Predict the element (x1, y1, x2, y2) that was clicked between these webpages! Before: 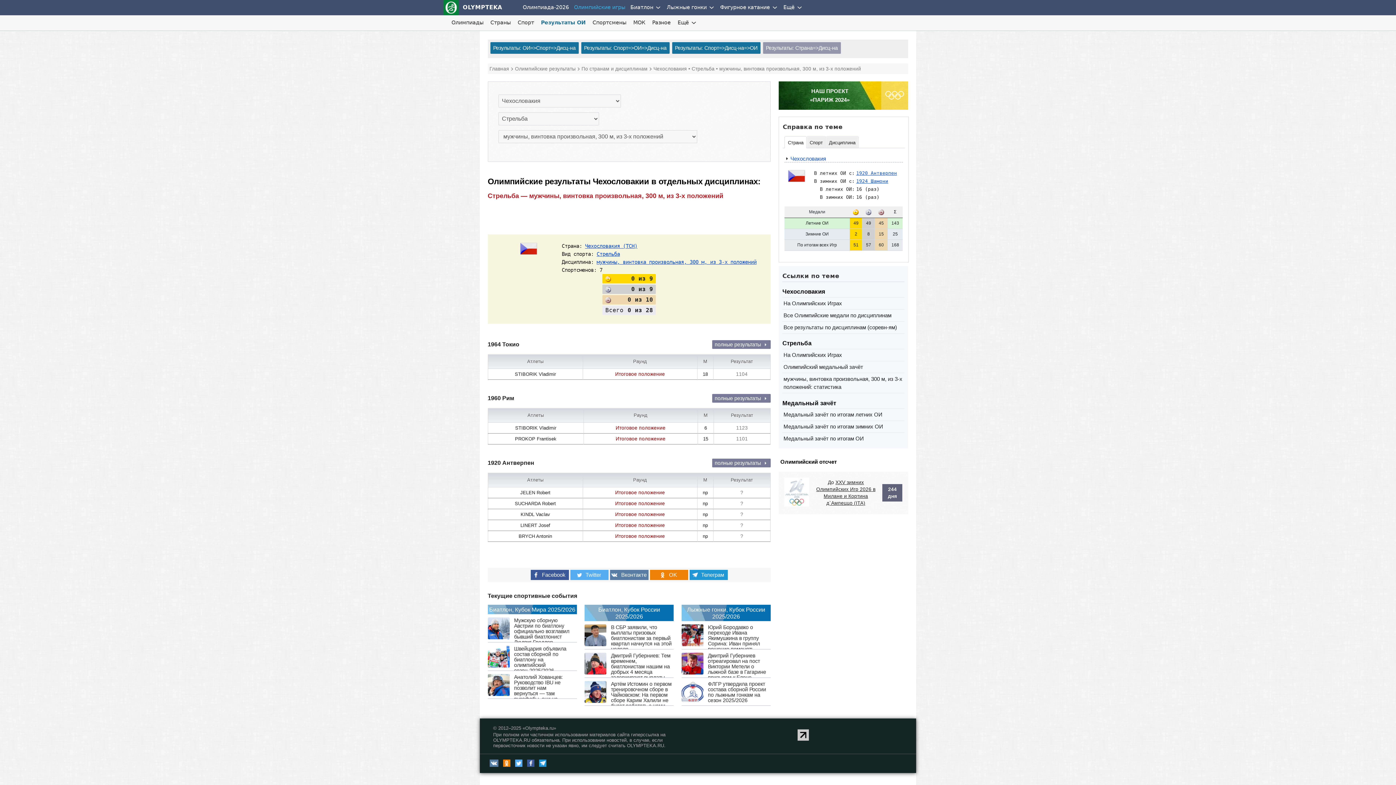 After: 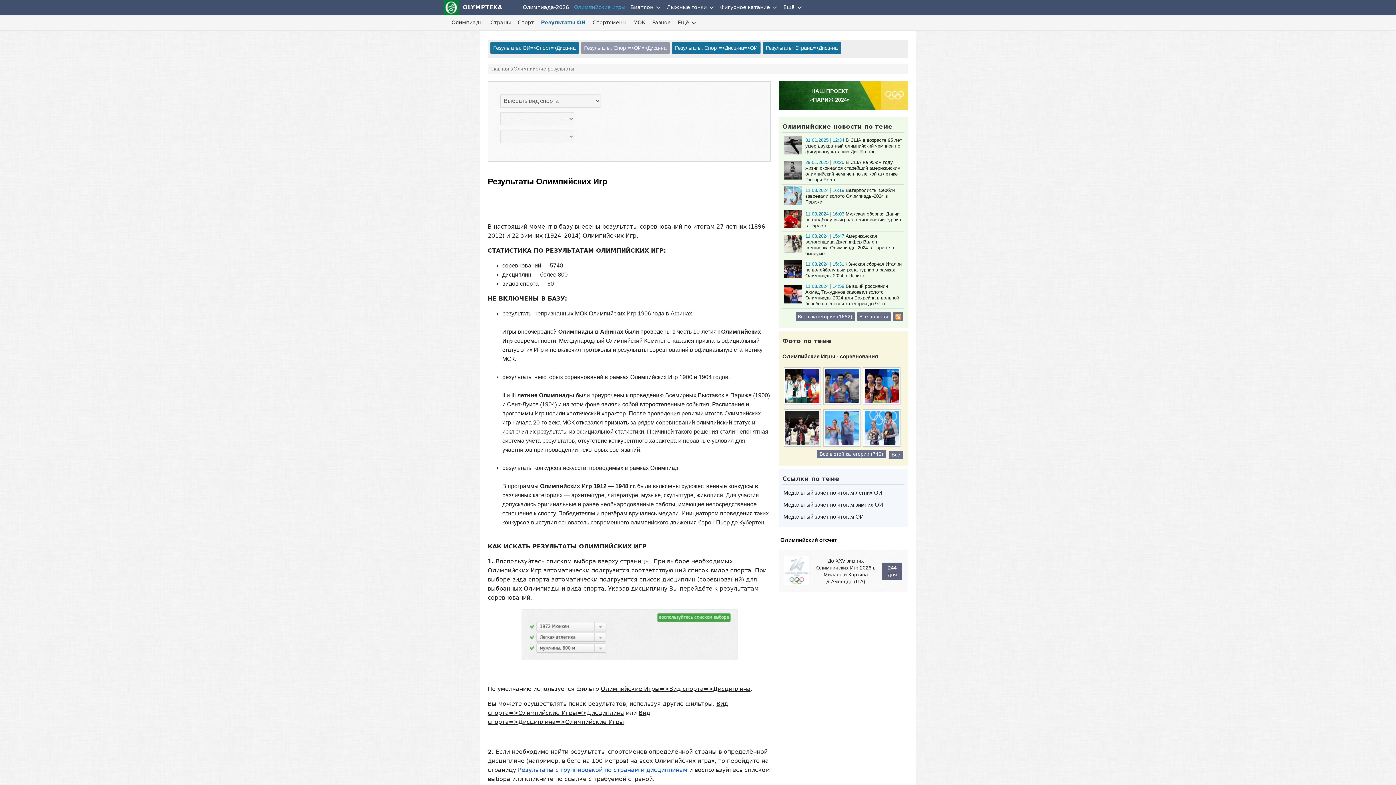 Action: label: Результаты: Спорт=>ОИ=>Дисц-на bbox: (581, 42, 669, 53)